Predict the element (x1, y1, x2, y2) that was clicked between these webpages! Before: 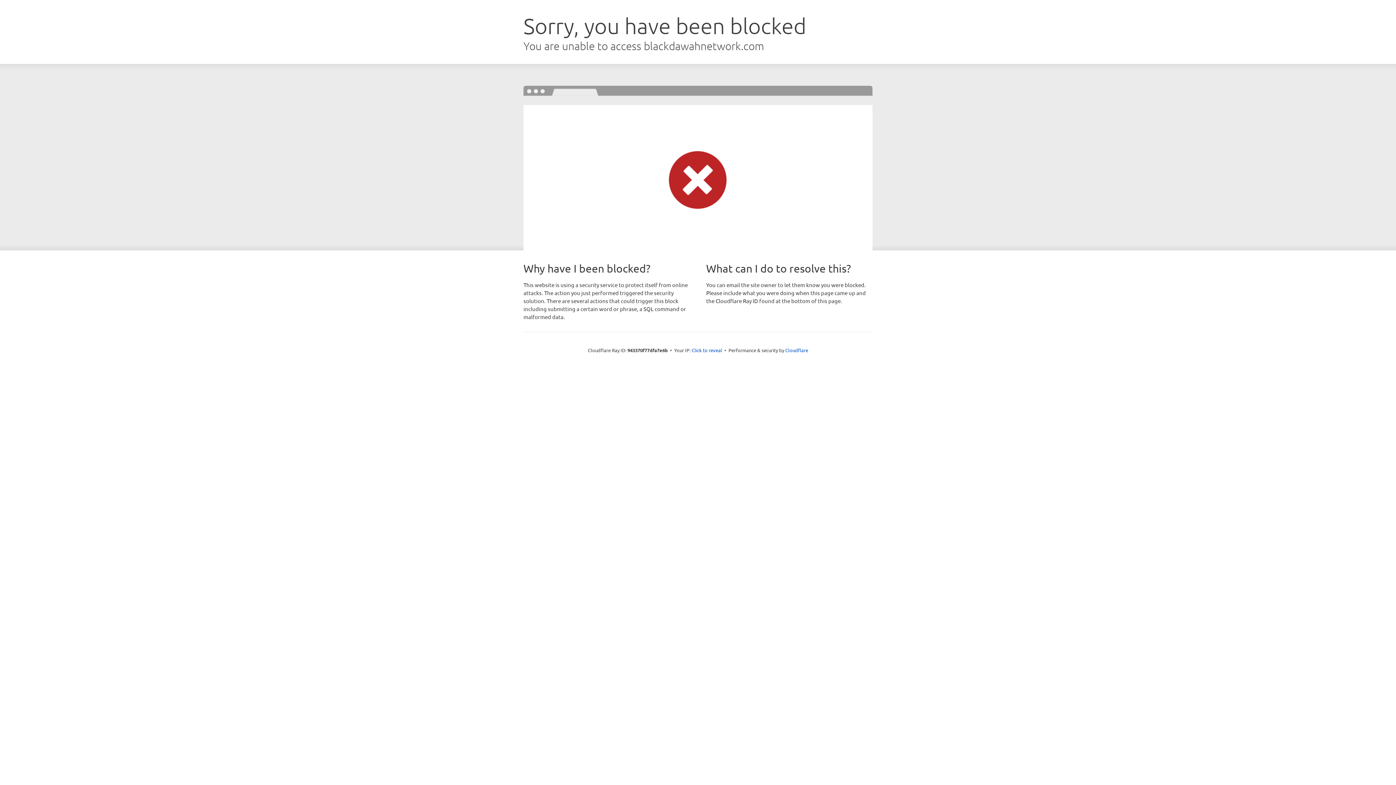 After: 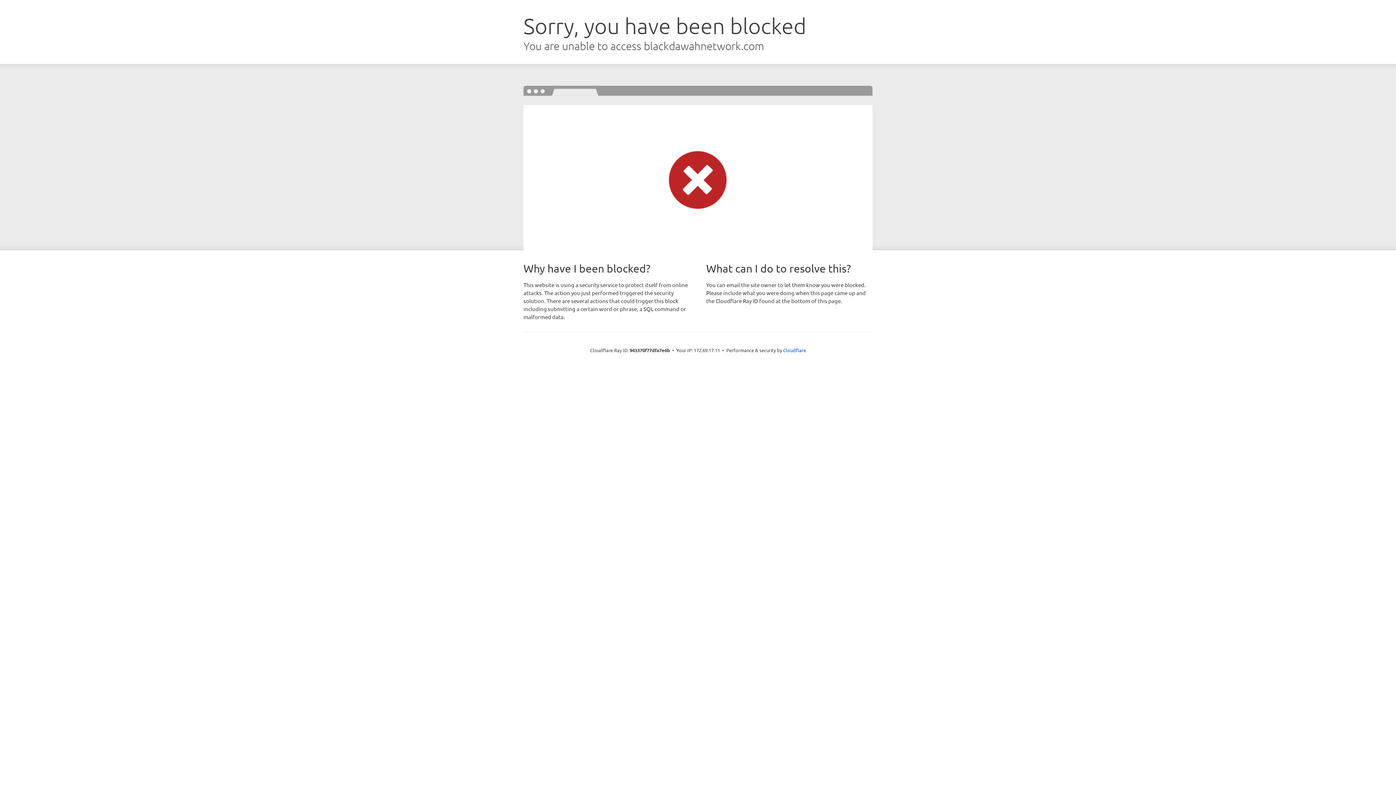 Action: bbox: (691, 346, 722, 353) label: Click to reveal